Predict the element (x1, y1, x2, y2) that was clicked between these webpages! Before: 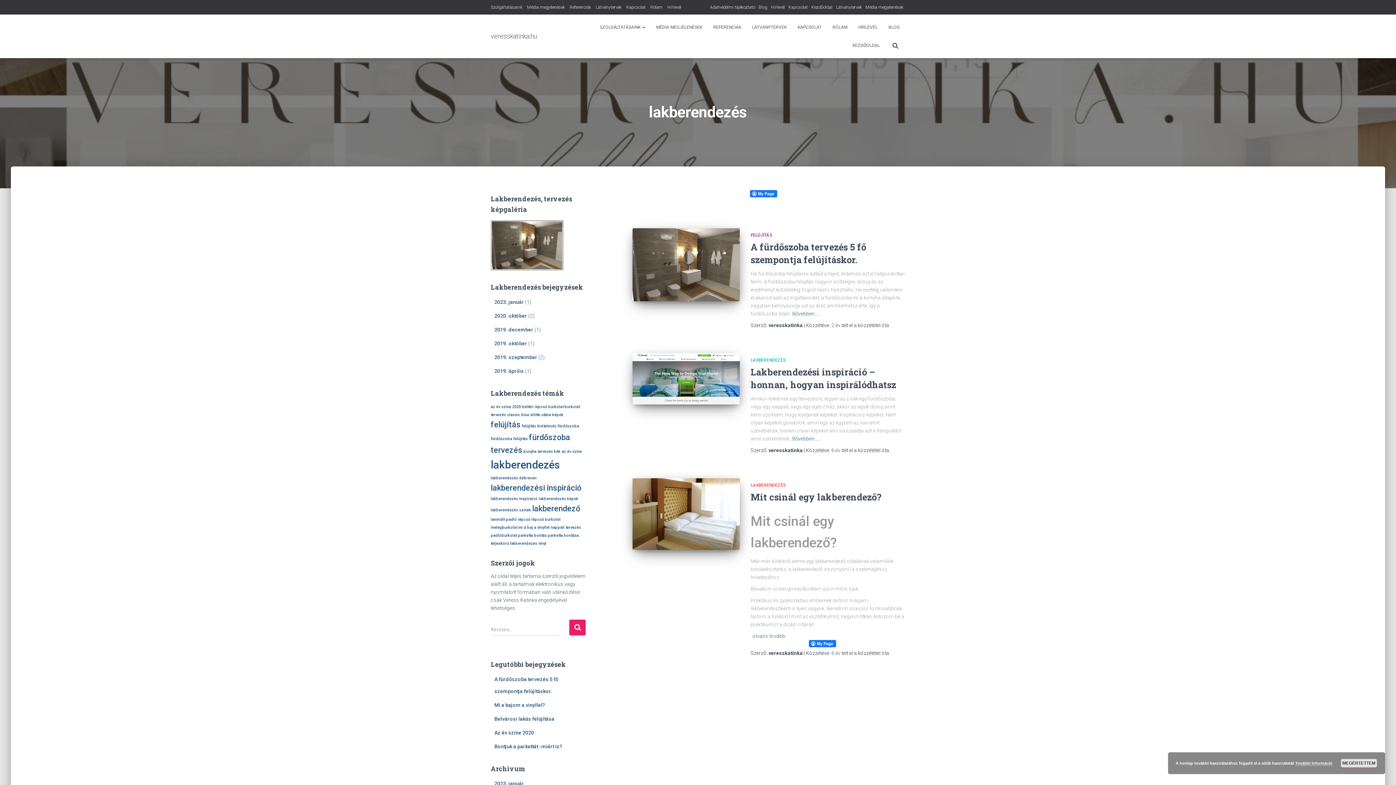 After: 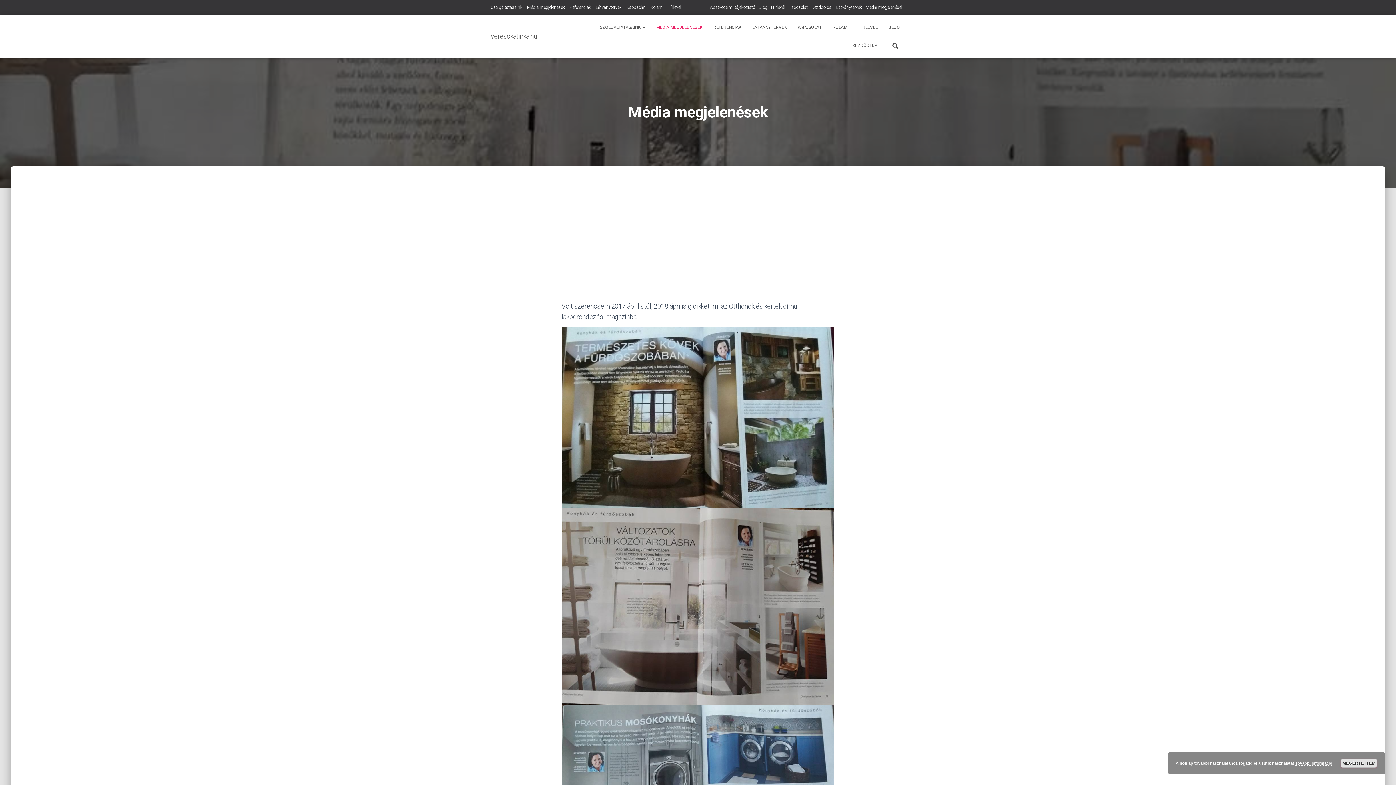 Action: label: Média megjelenések bbox: (527, 0, 565, 14)